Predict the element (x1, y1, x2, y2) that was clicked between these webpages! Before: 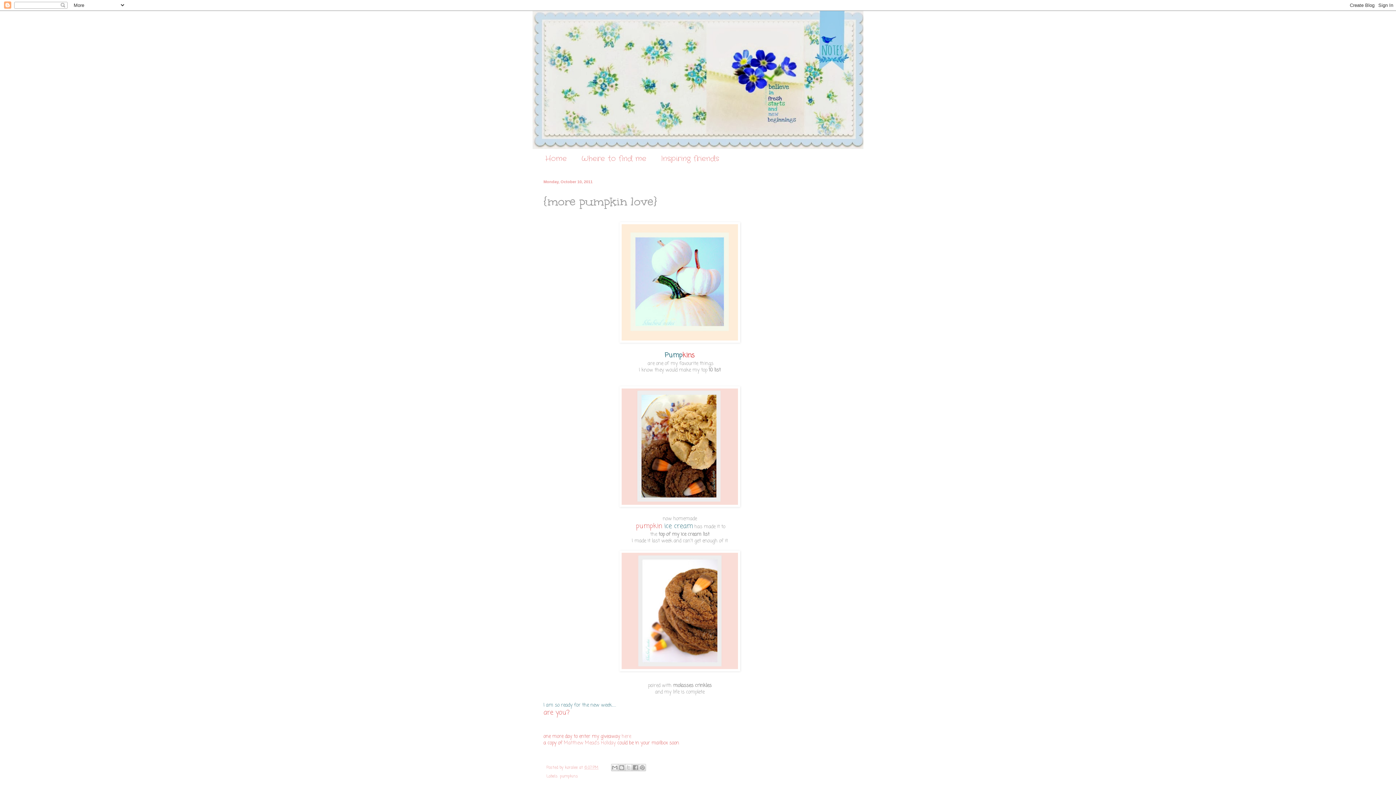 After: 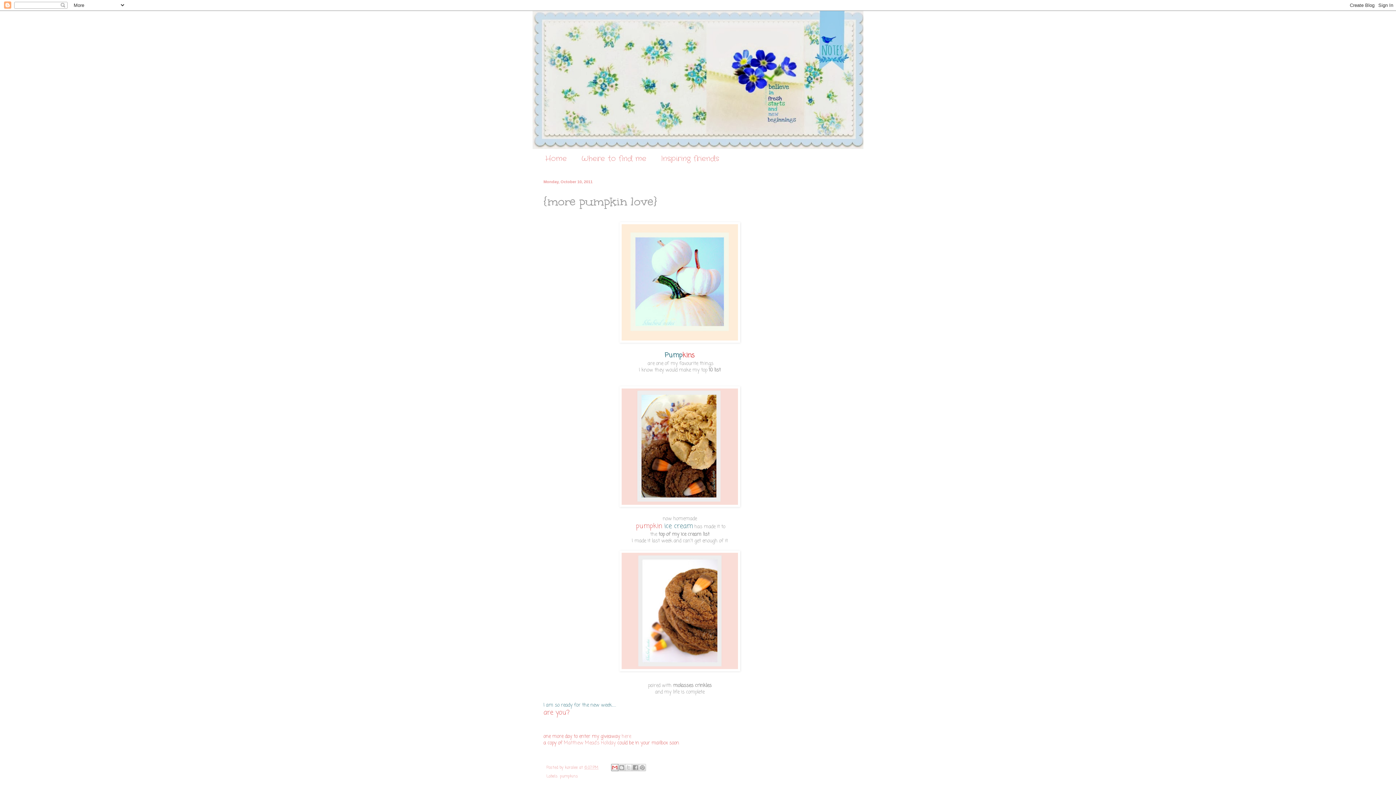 Action: bbox: (611, 764, 618, 771) label: Email This